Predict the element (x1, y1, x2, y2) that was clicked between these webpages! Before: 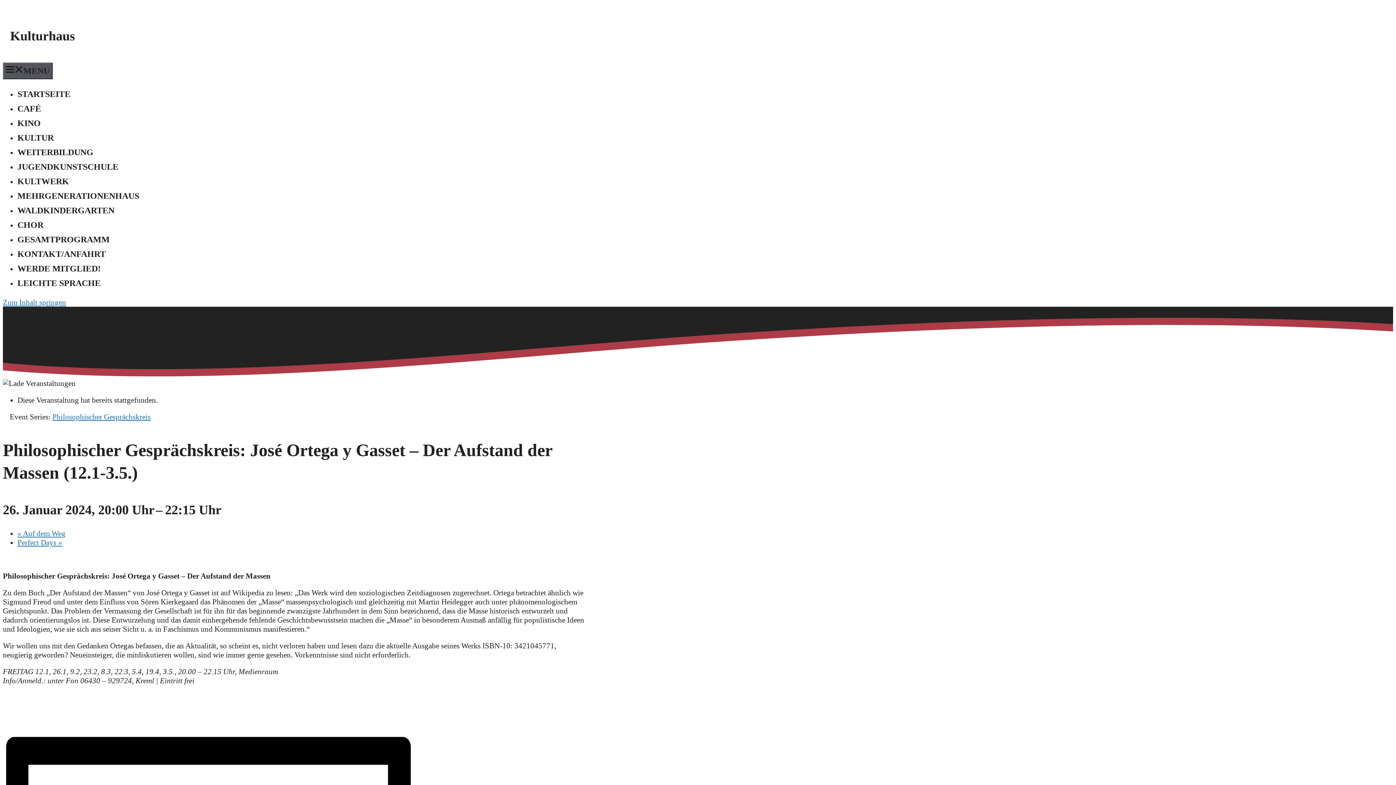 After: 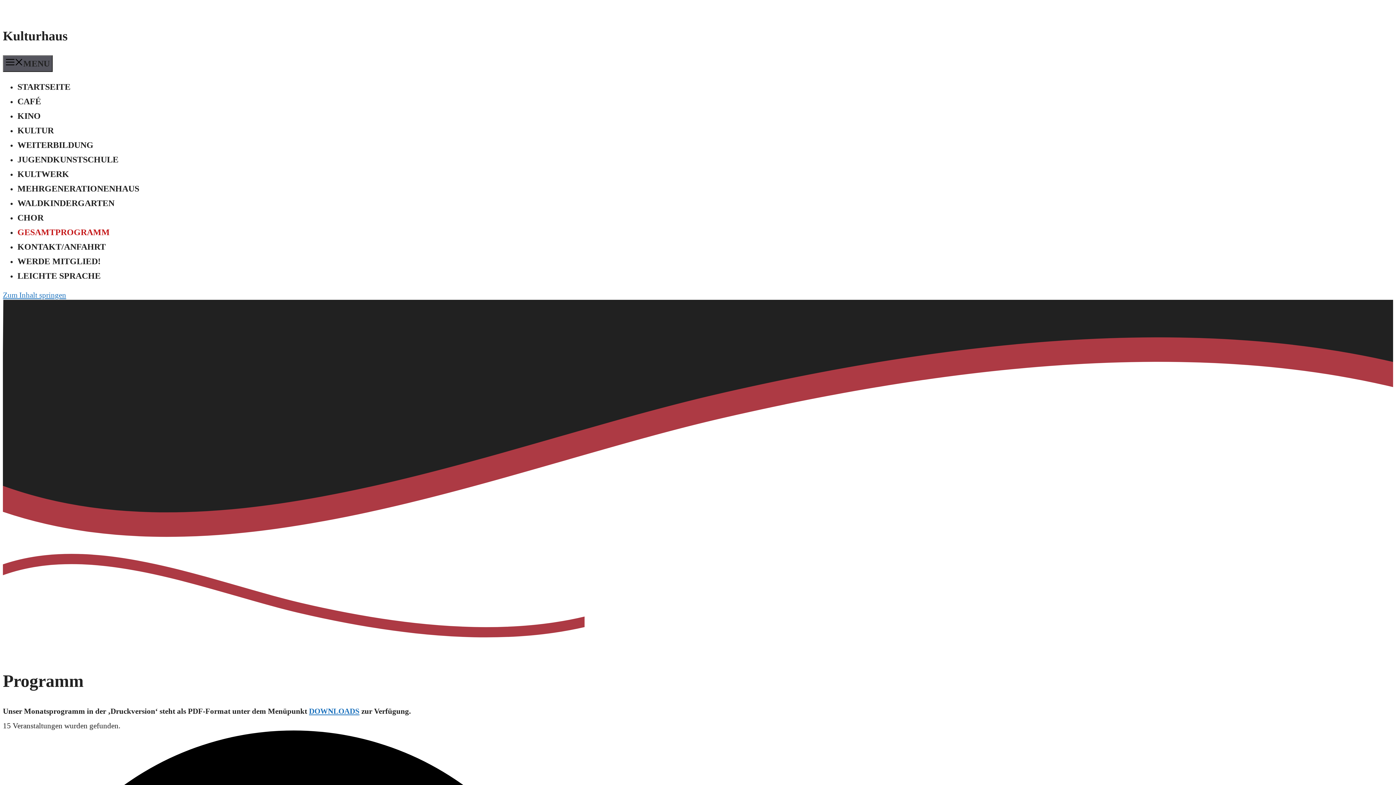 Action: label: GESAMTPROGRAMM bbox: (17, 234, 109, 244)